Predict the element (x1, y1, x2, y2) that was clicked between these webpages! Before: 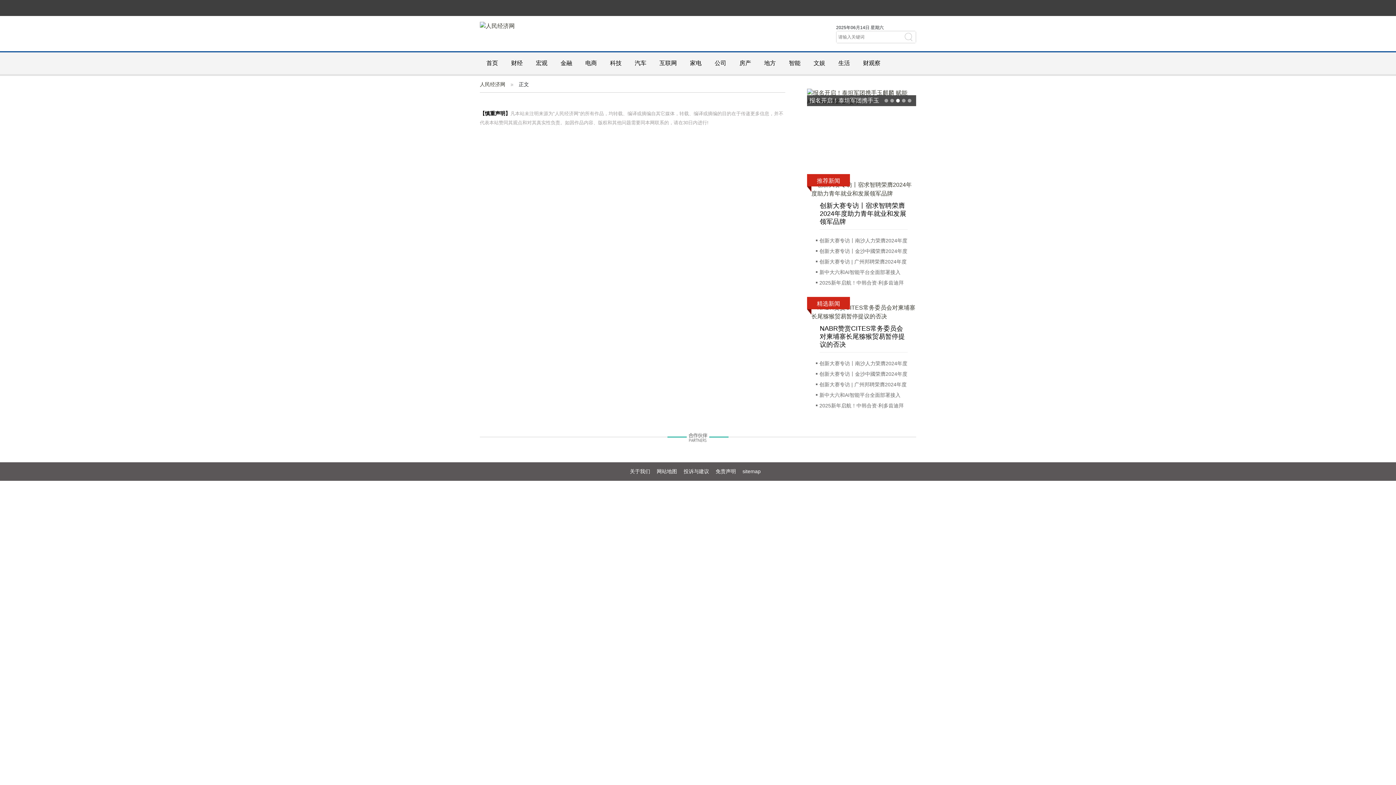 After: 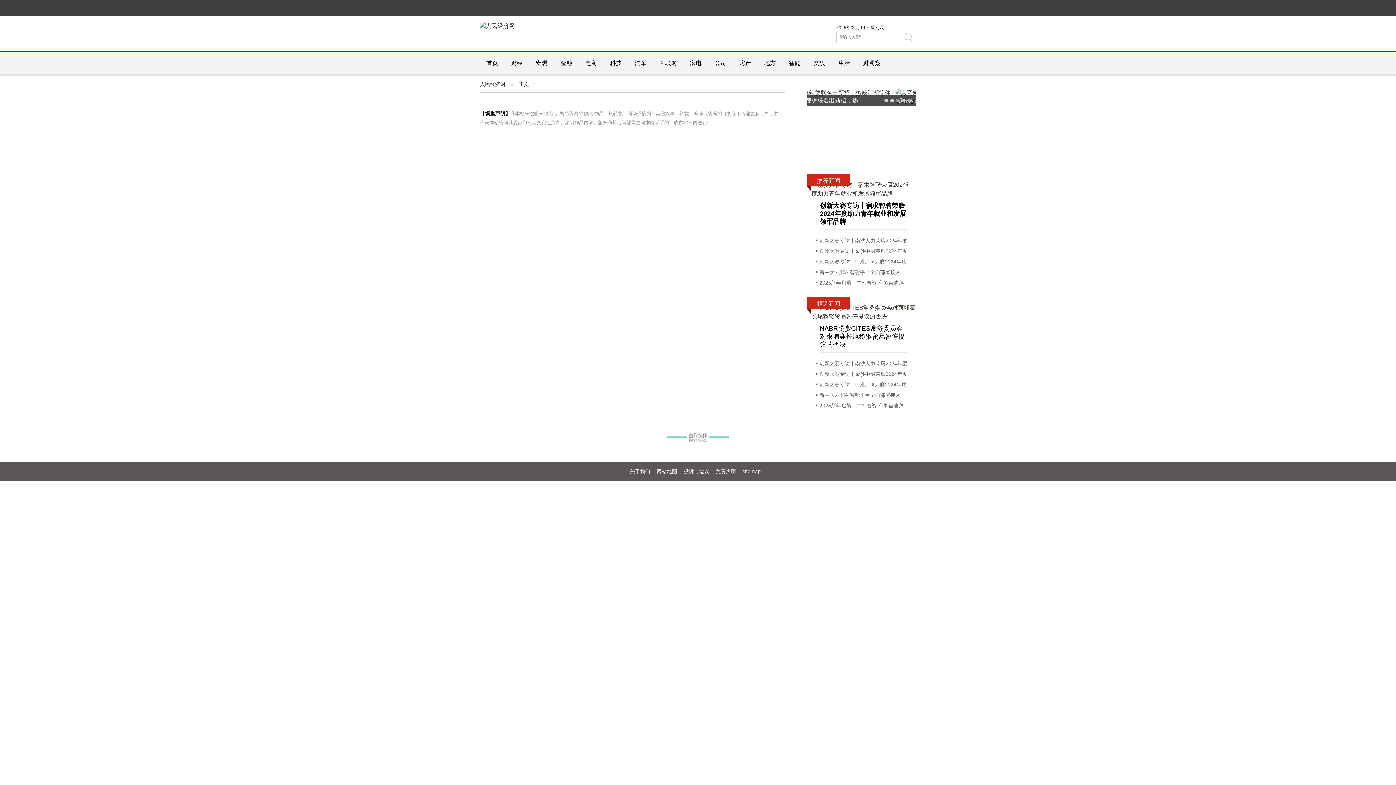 Action: label: 创新大赛专访丨宿求智聘荣膺2024年度助力青年就业和发展领军品牌 bbox: (820, 202, 906, 225)